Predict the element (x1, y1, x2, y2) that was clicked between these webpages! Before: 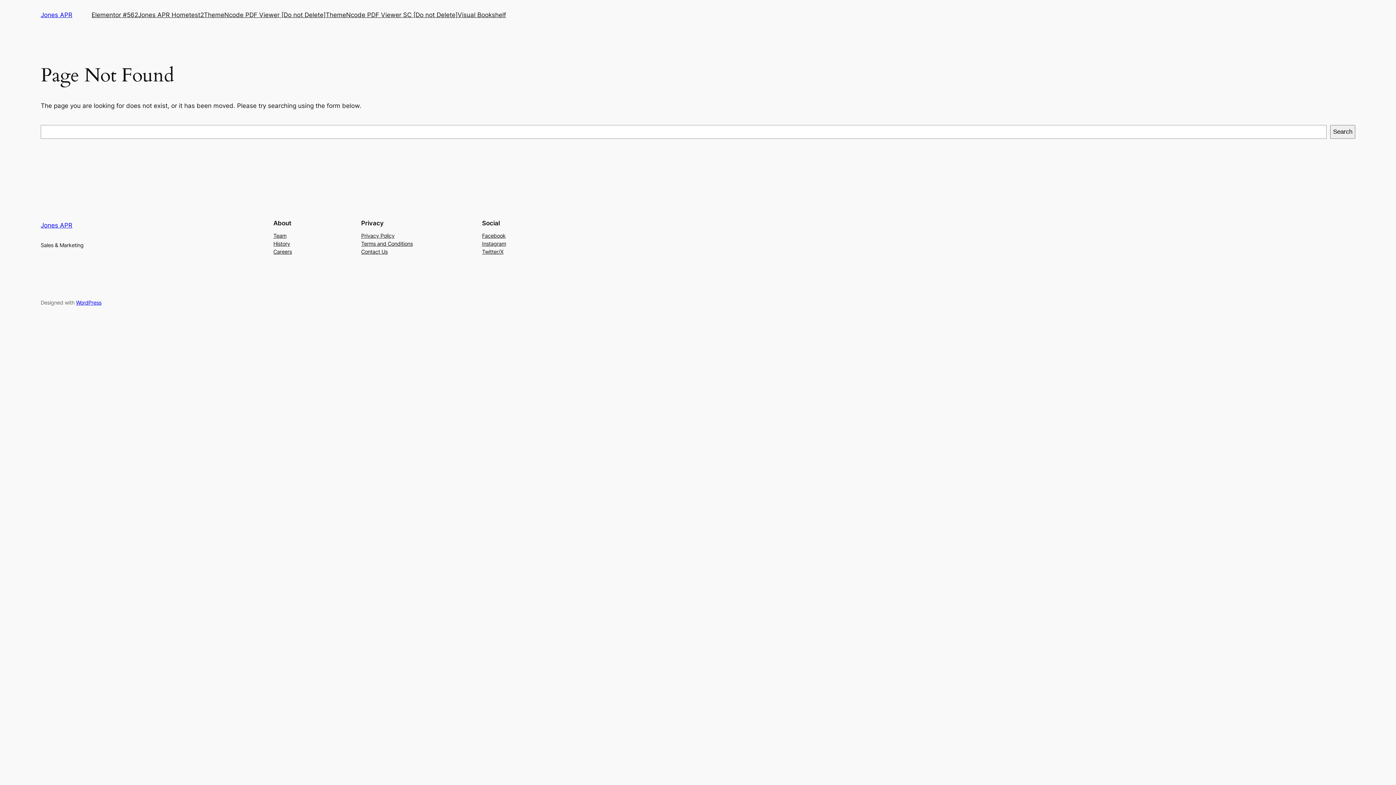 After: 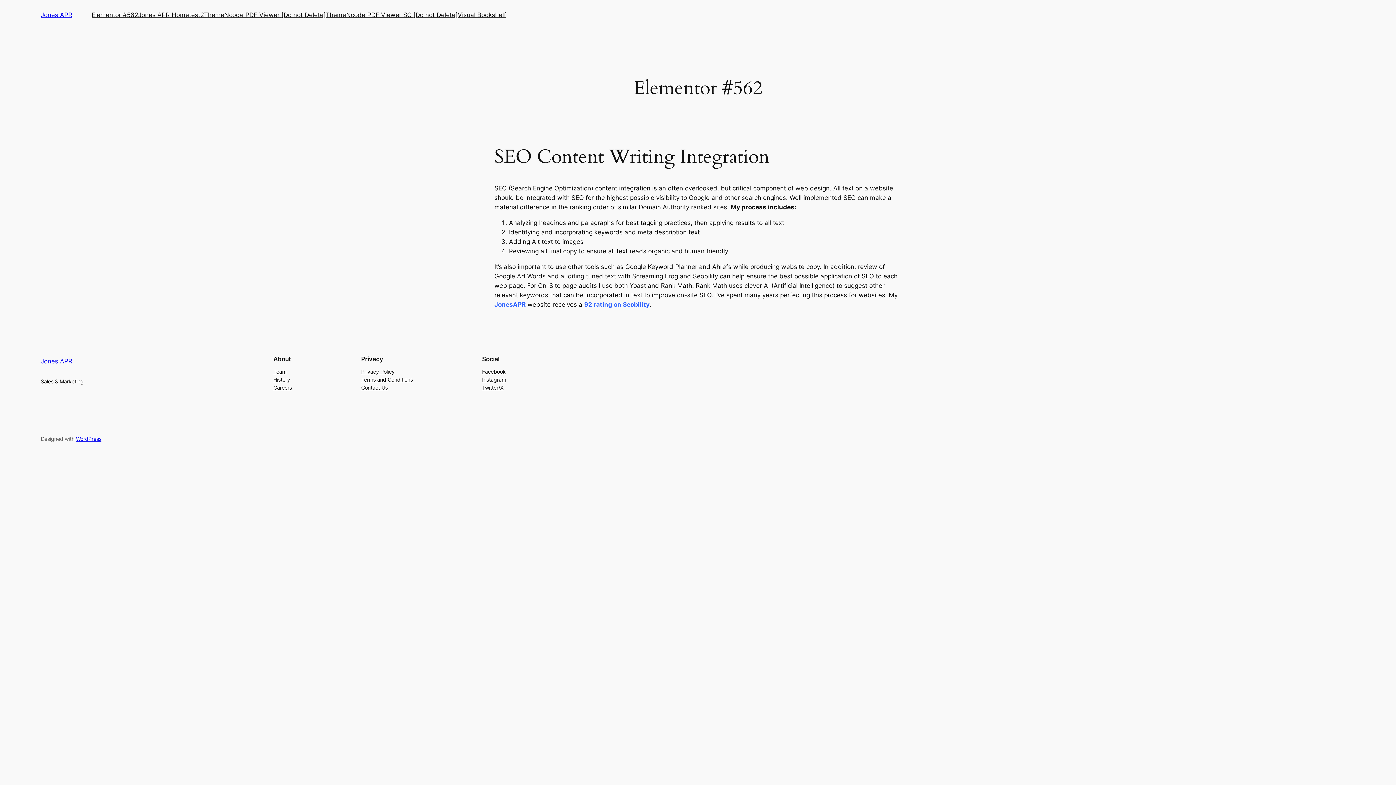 Action: bbox: (91, 10, 138, 19) label: Elementor #562